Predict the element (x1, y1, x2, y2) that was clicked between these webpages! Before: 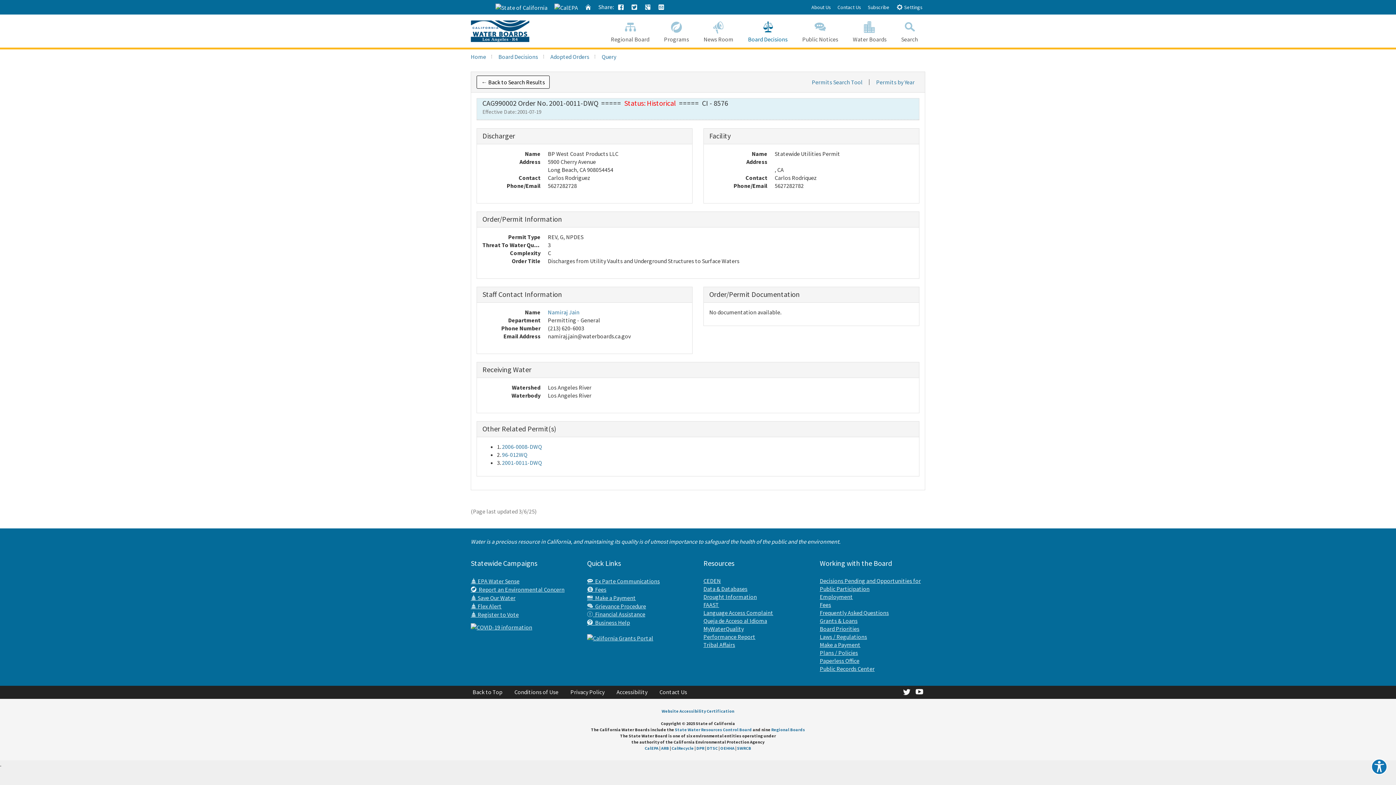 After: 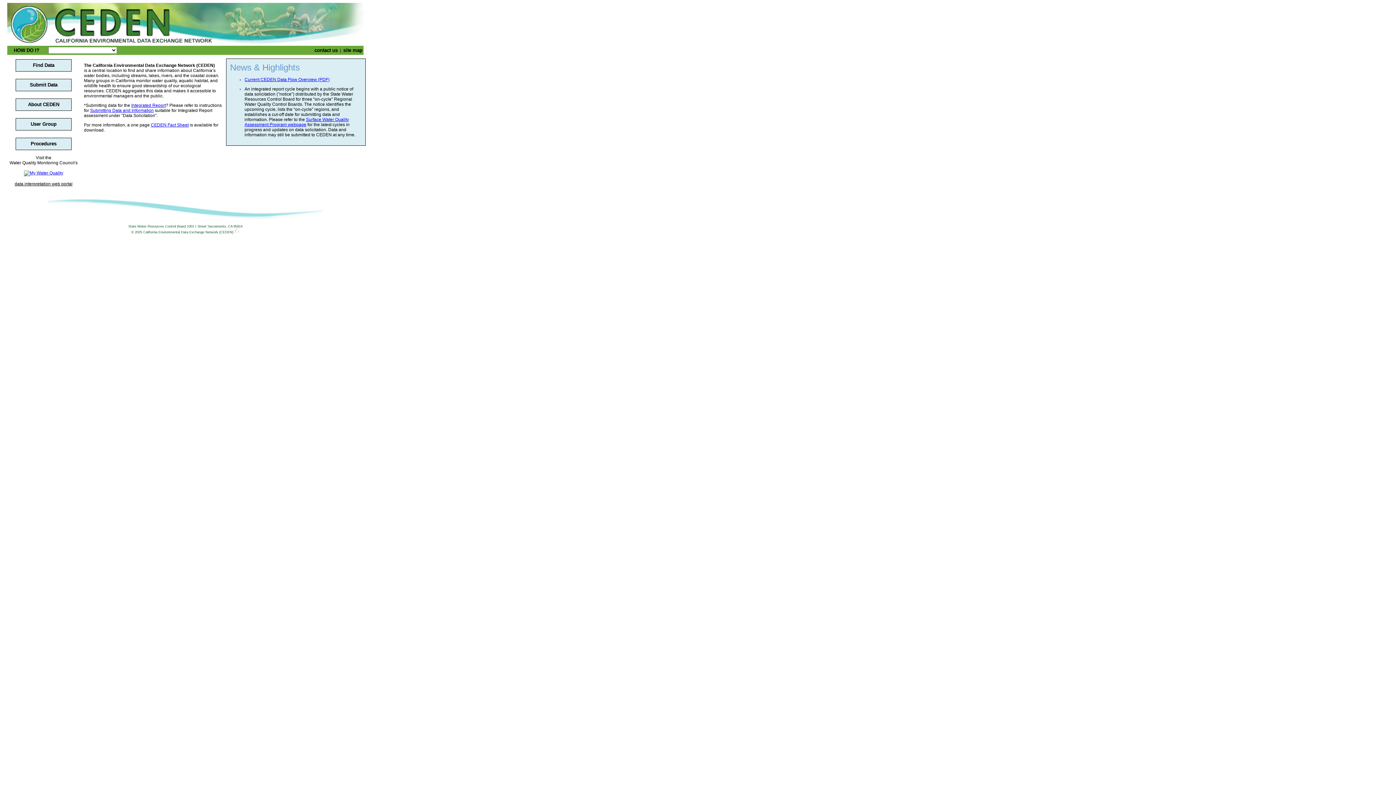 Action: bbox: (703, 577, 721, 584) label: CEDEN